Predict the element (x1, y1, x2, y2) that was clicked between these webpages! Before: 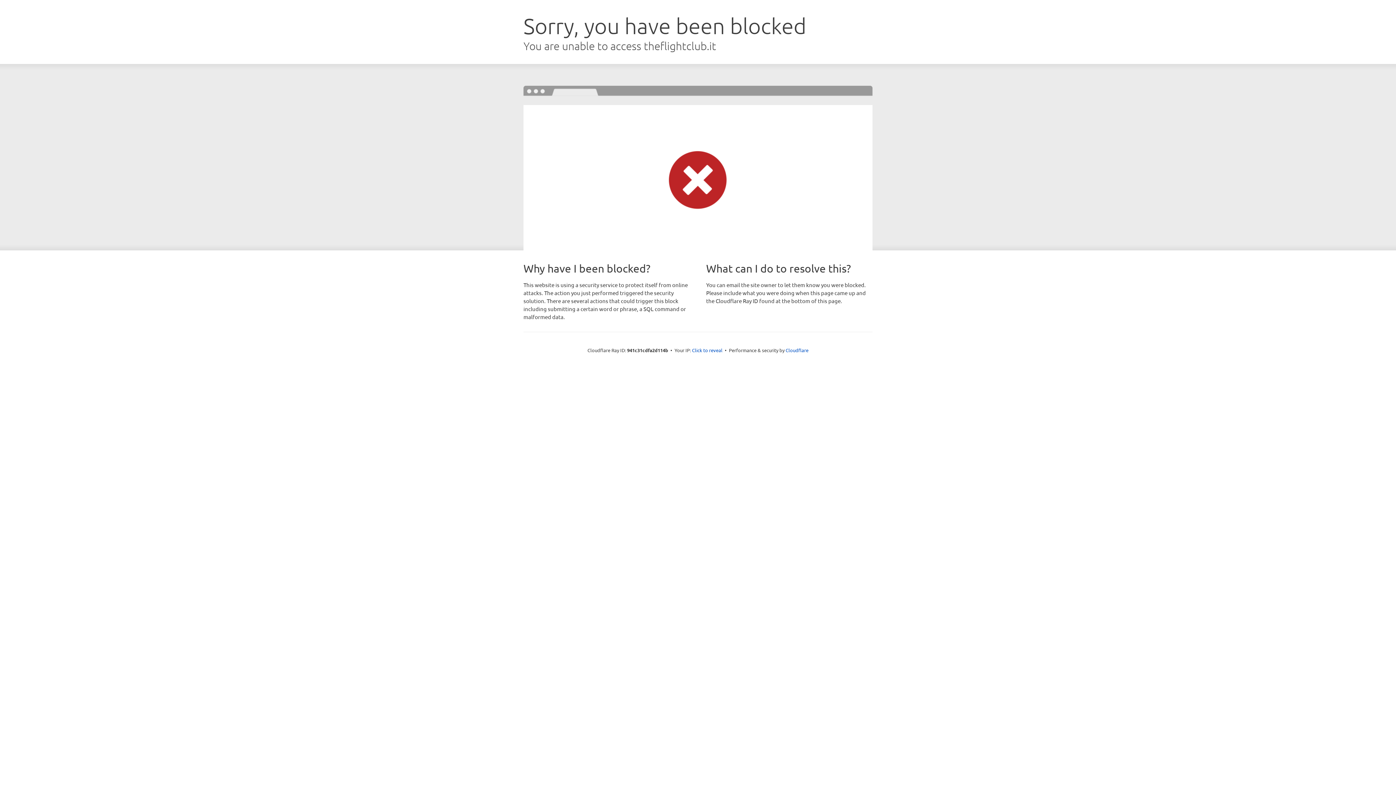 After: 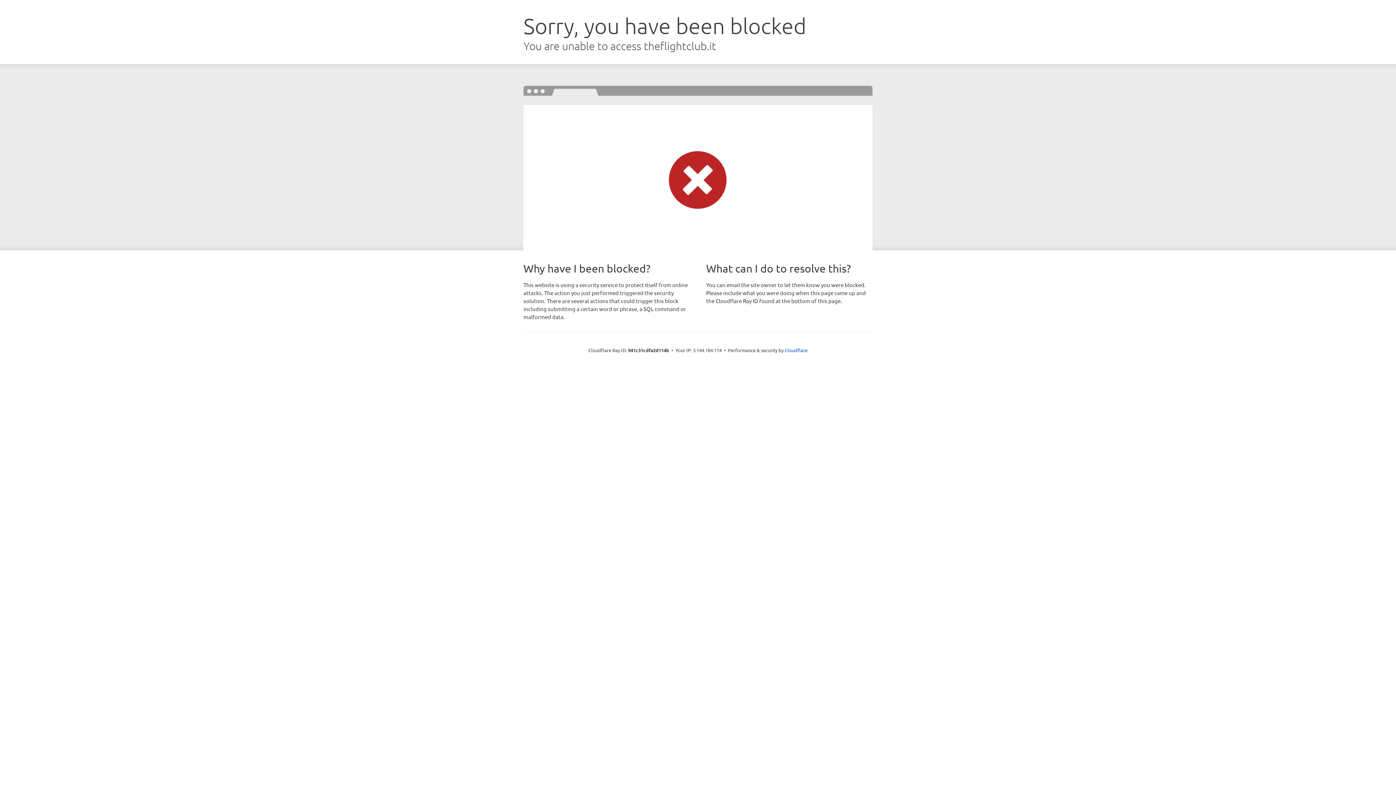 Action: label: Click to reveal bbox: (692, 346, 722, 353)